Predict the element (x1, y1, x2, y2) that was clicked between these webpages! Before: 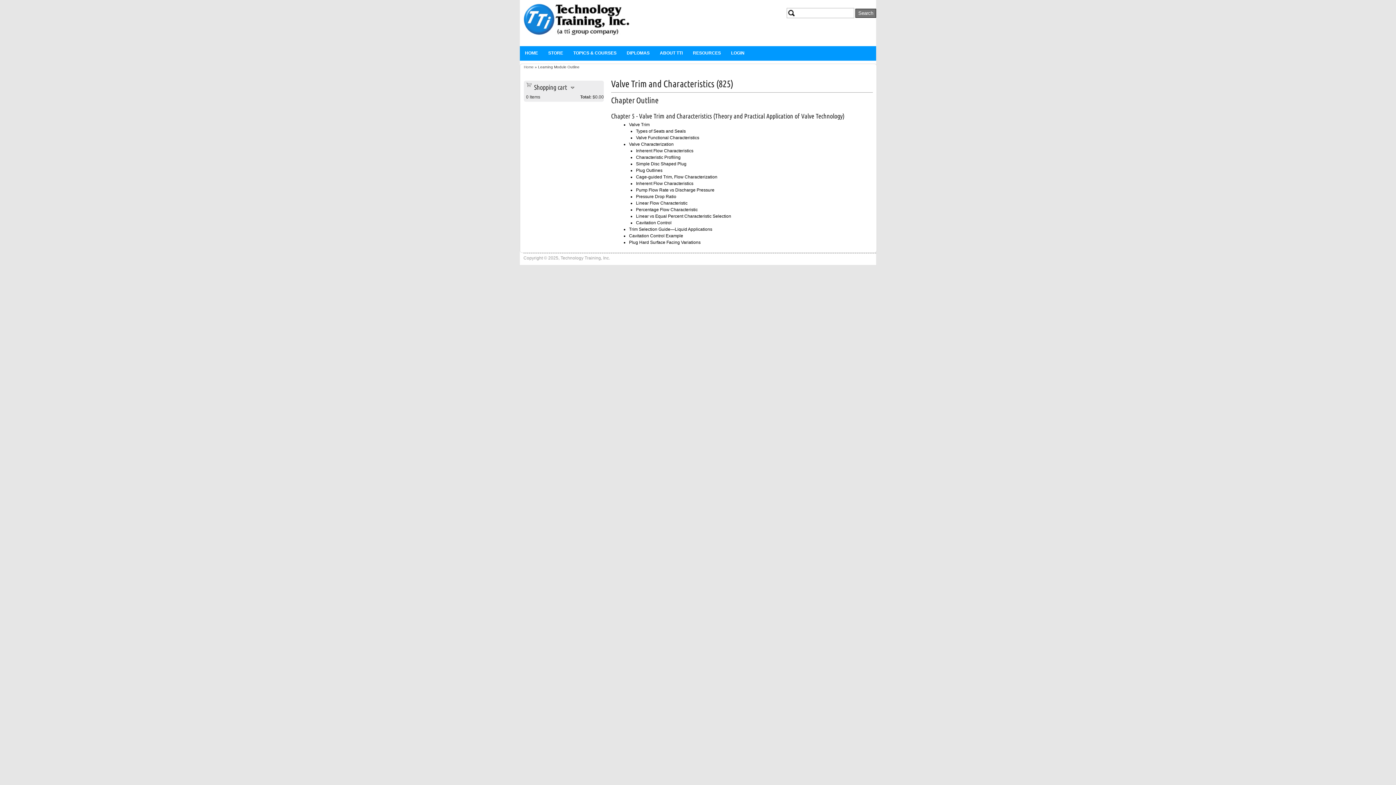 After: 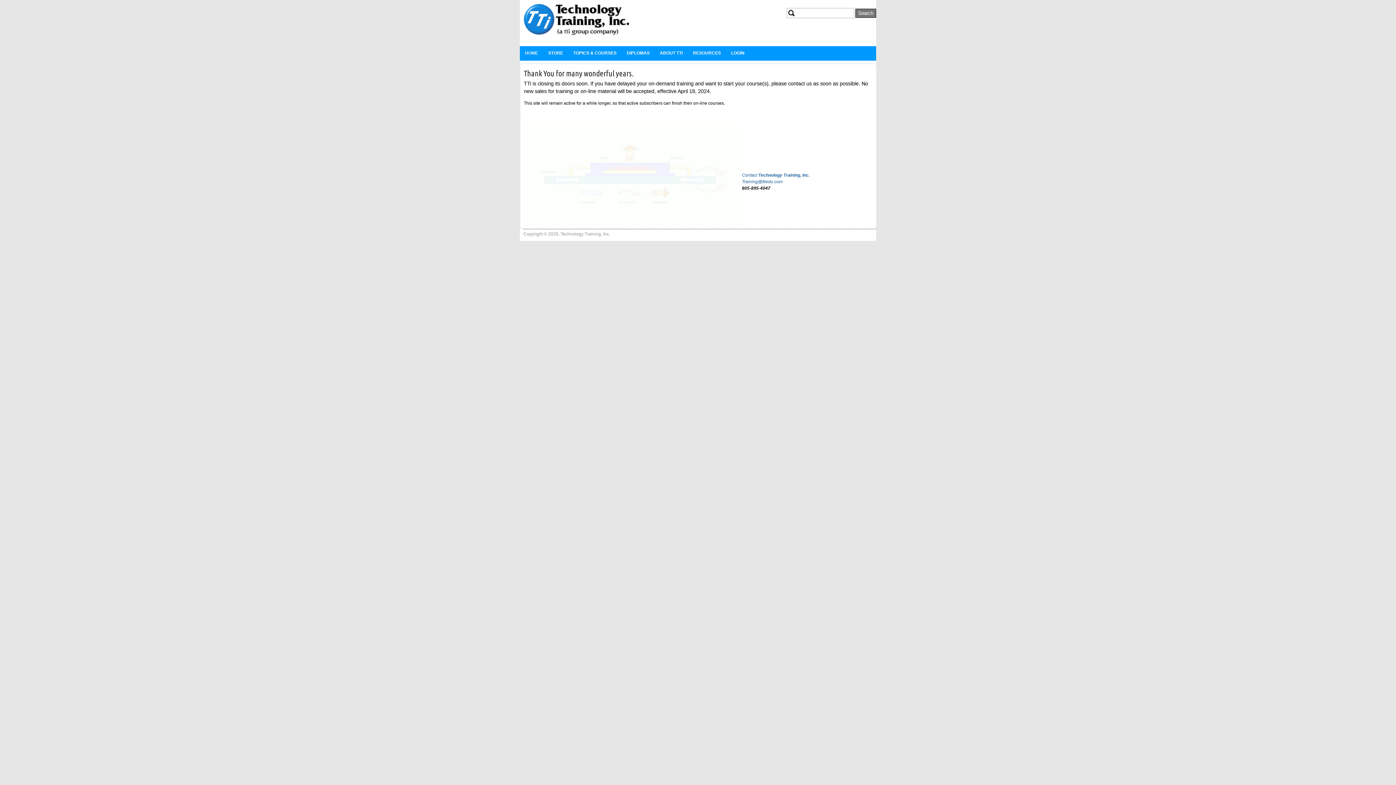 Action: bbox: (520, 46, 543, 60) label: HOME